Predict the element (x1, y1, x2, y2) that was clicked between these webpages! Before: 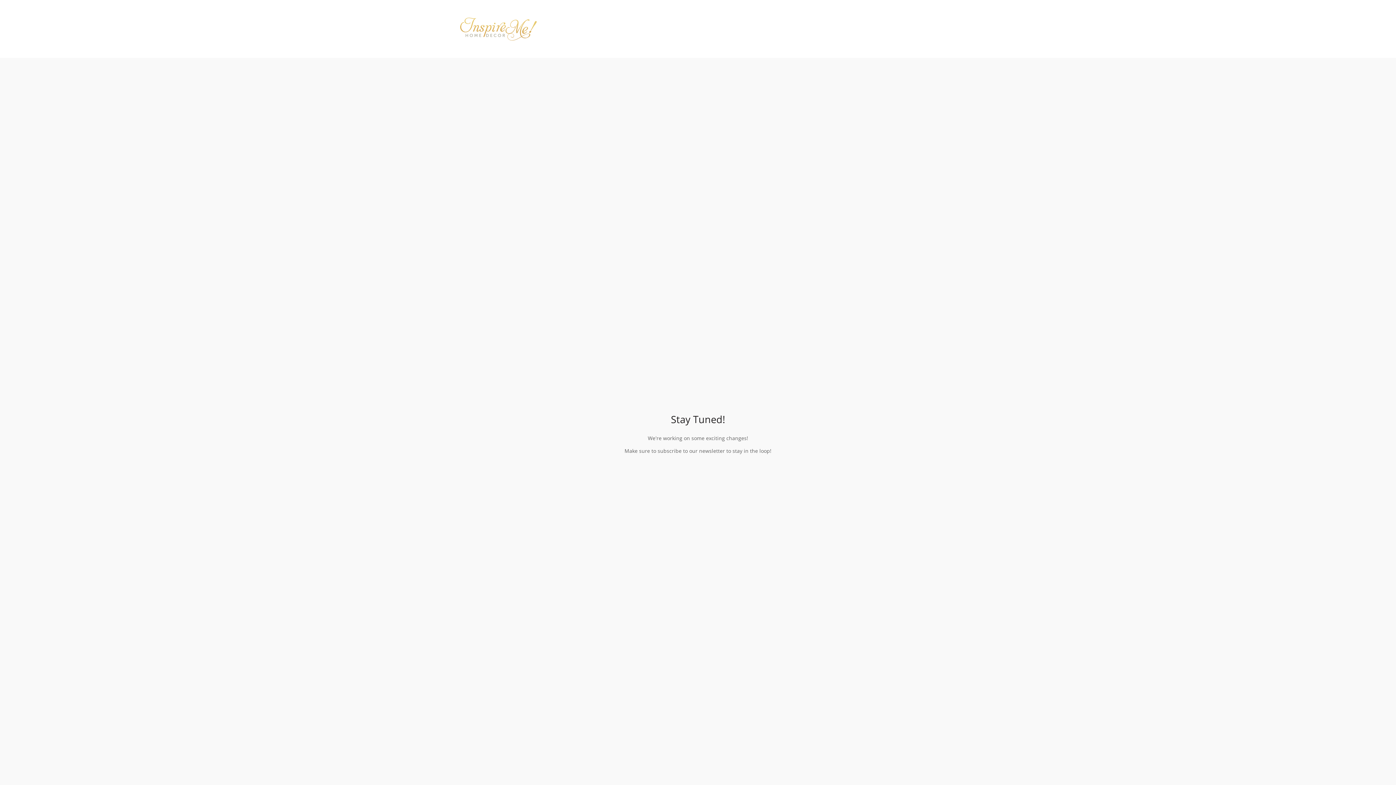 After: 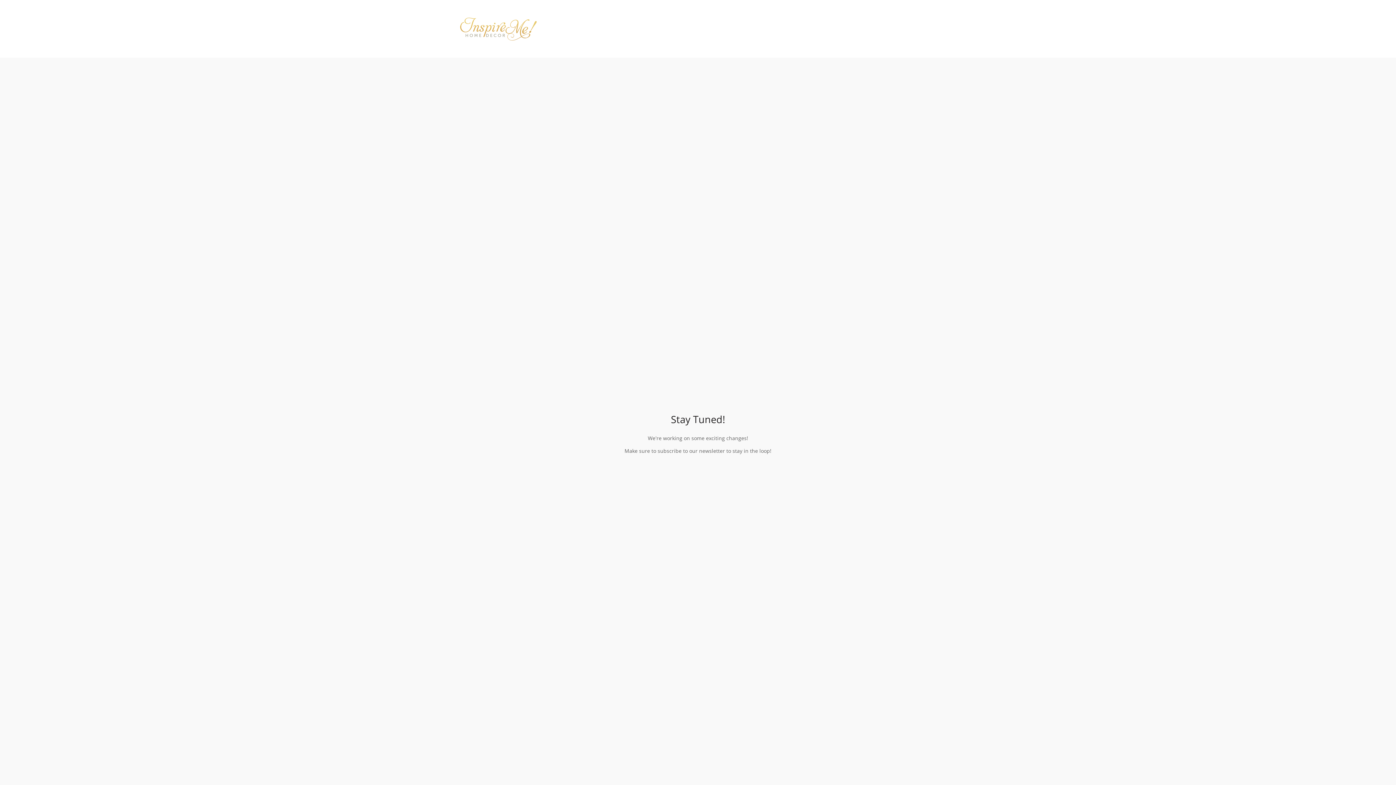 Action: bbox: (443, 10, 552, 46)